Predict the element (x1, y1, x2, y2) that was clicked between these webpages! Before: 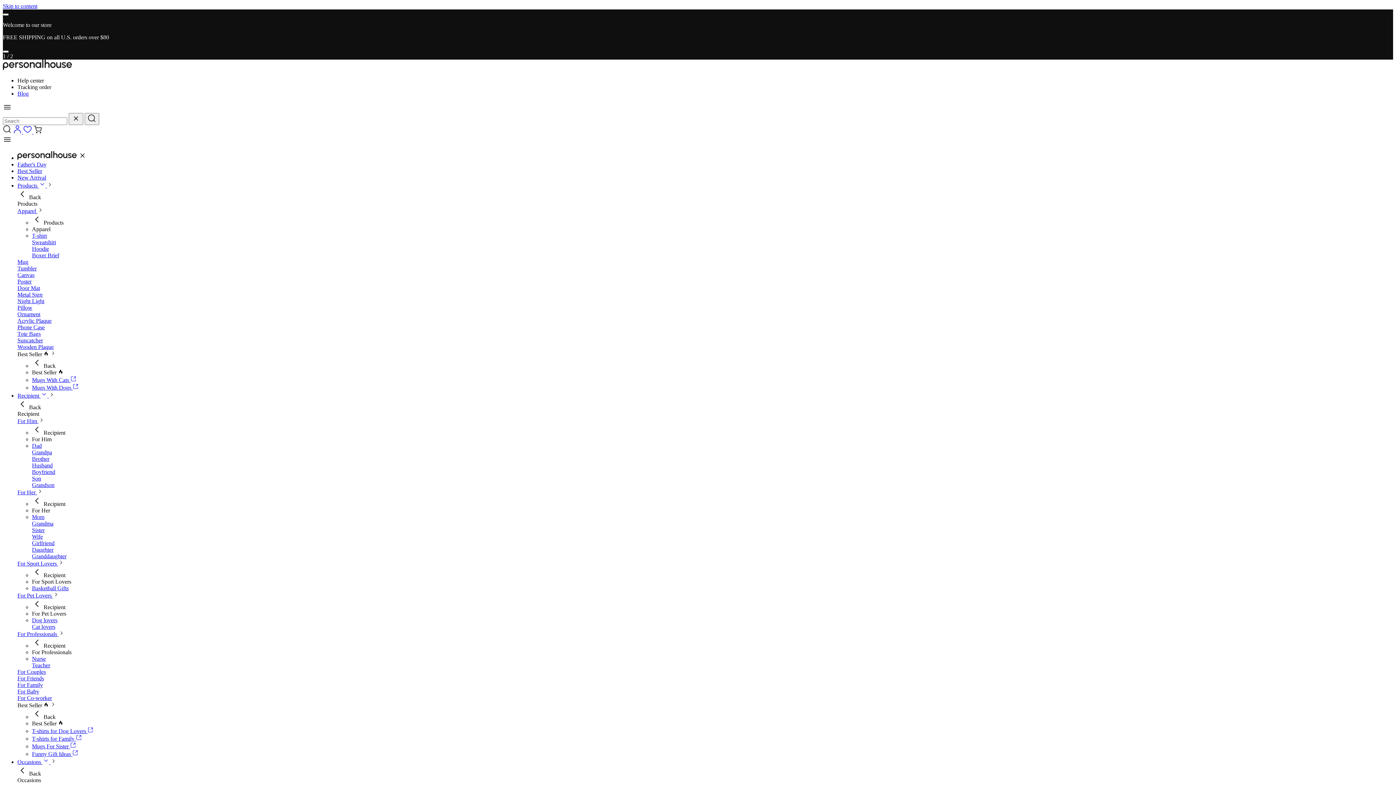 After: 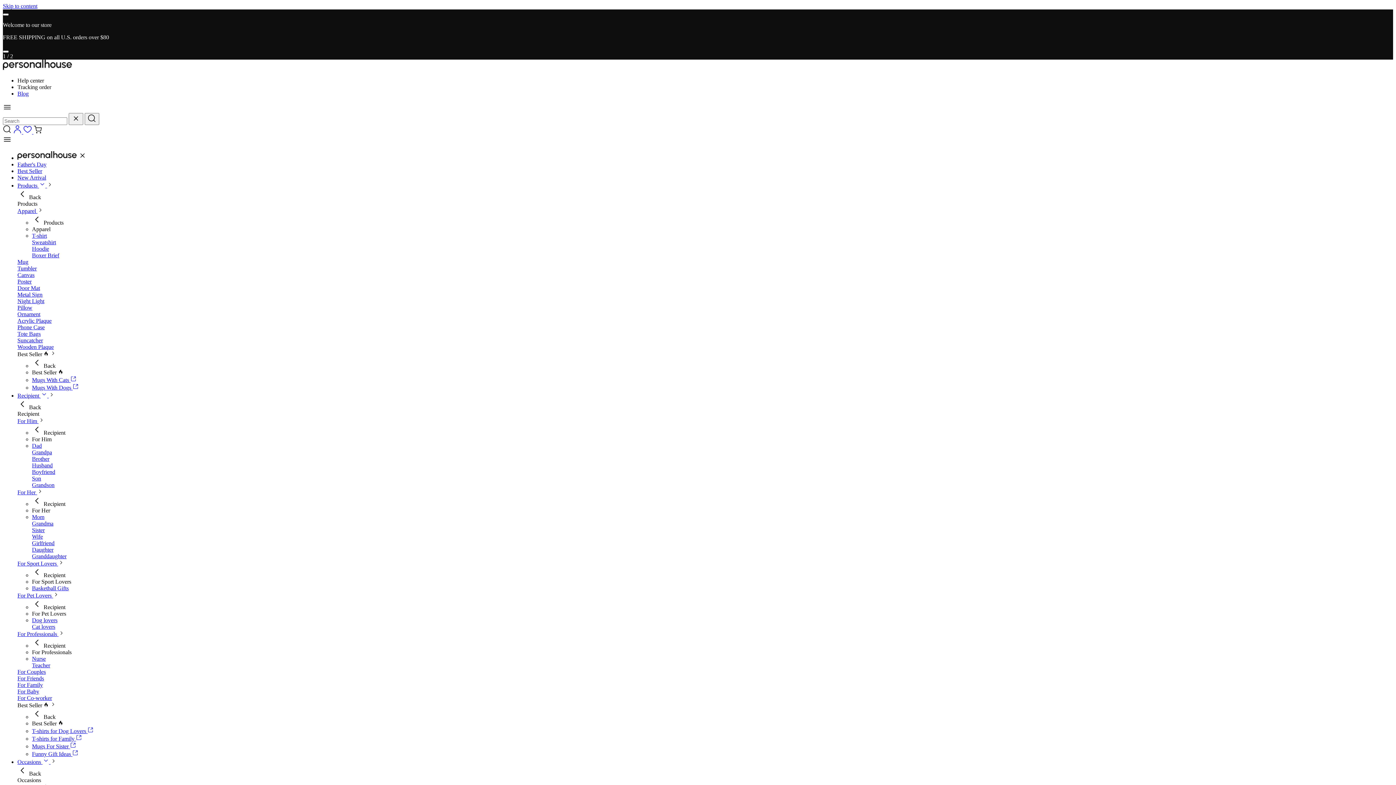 Action: bbox: (32, 527, 44, 533) label: Sister